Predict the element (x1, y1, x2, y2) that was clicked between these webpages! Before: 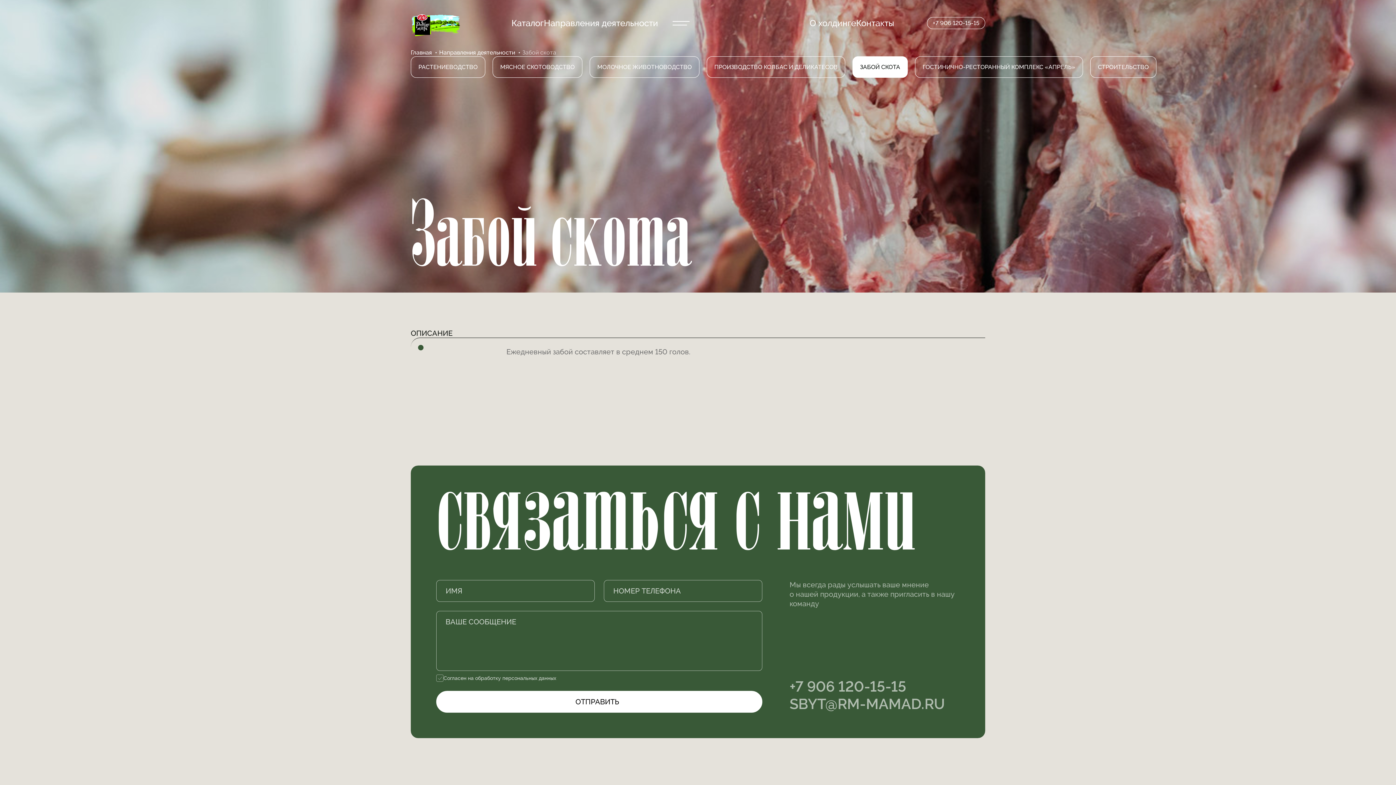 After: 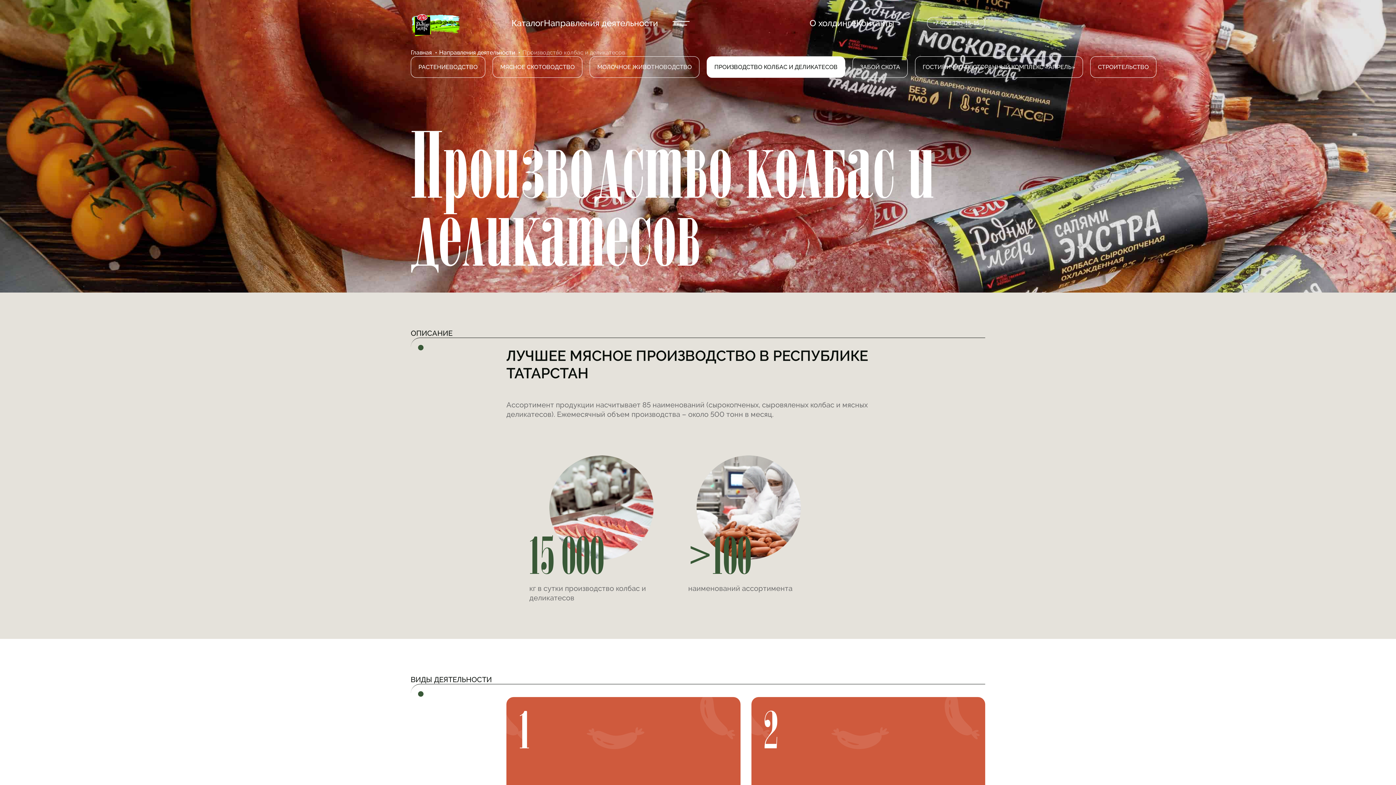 Action: label: ПРОИЗВОДСТВО КОЛБАС И ДЕЛИКАТЕСОВ bbox: (706, 56, 845, 77)